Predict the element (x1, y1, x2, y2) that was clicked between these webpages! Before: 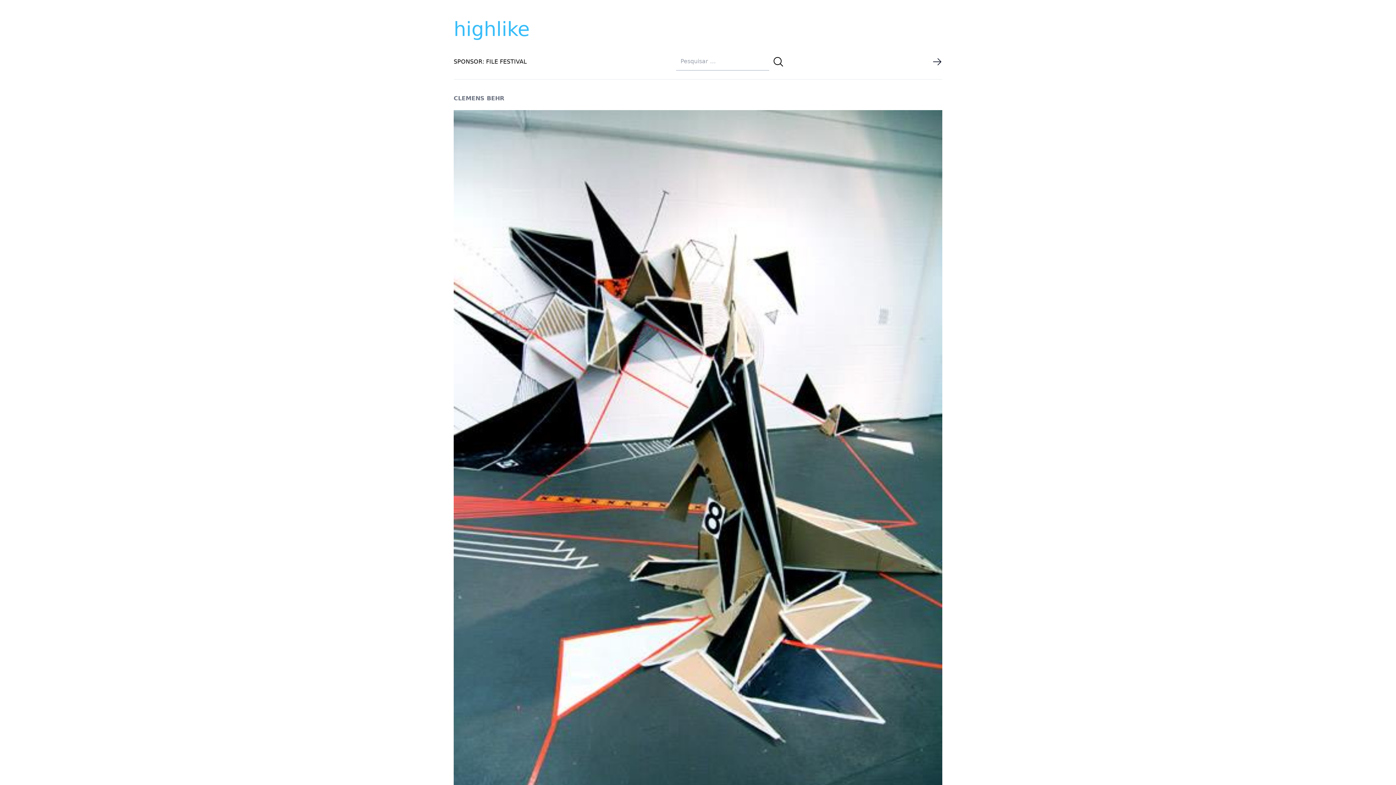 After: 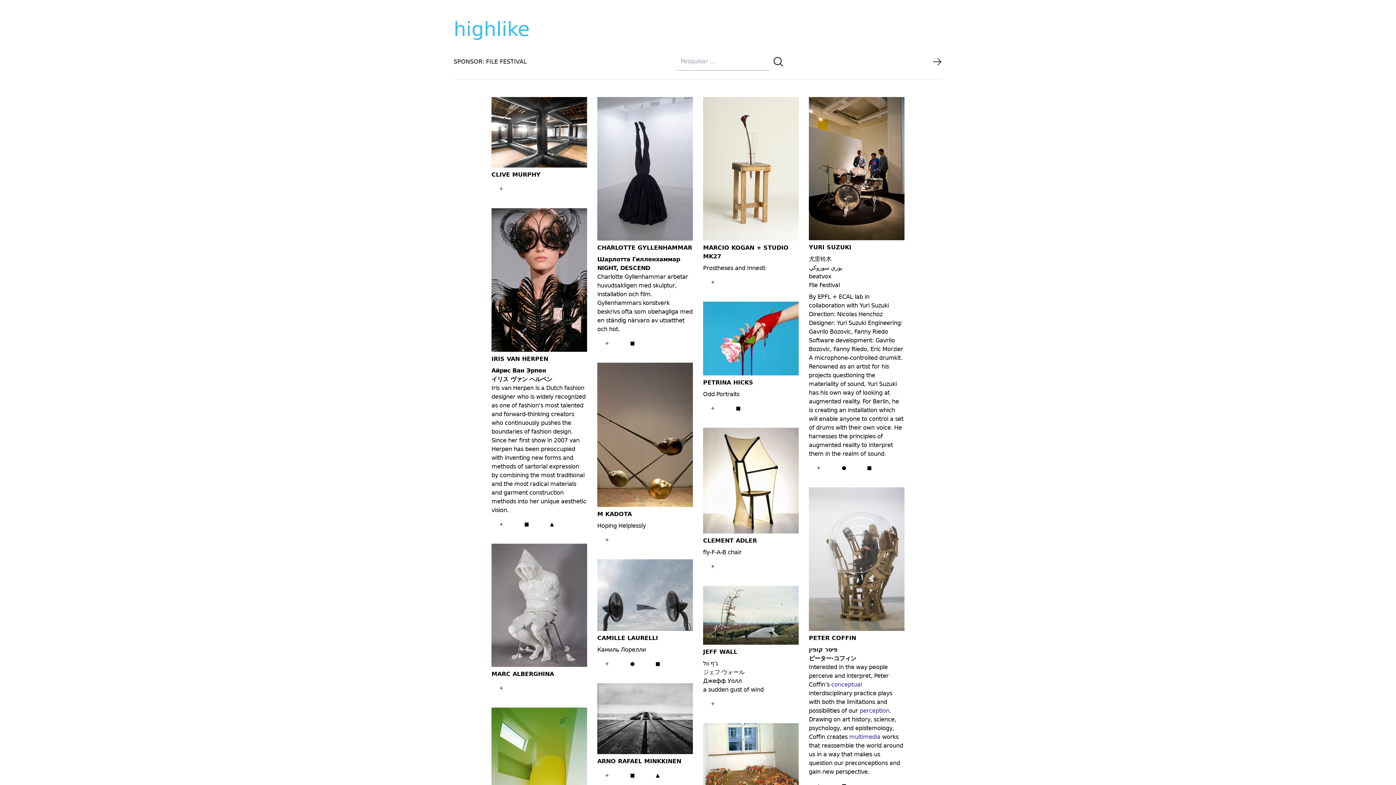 Action: bbox: (932, 56, 942, 66)